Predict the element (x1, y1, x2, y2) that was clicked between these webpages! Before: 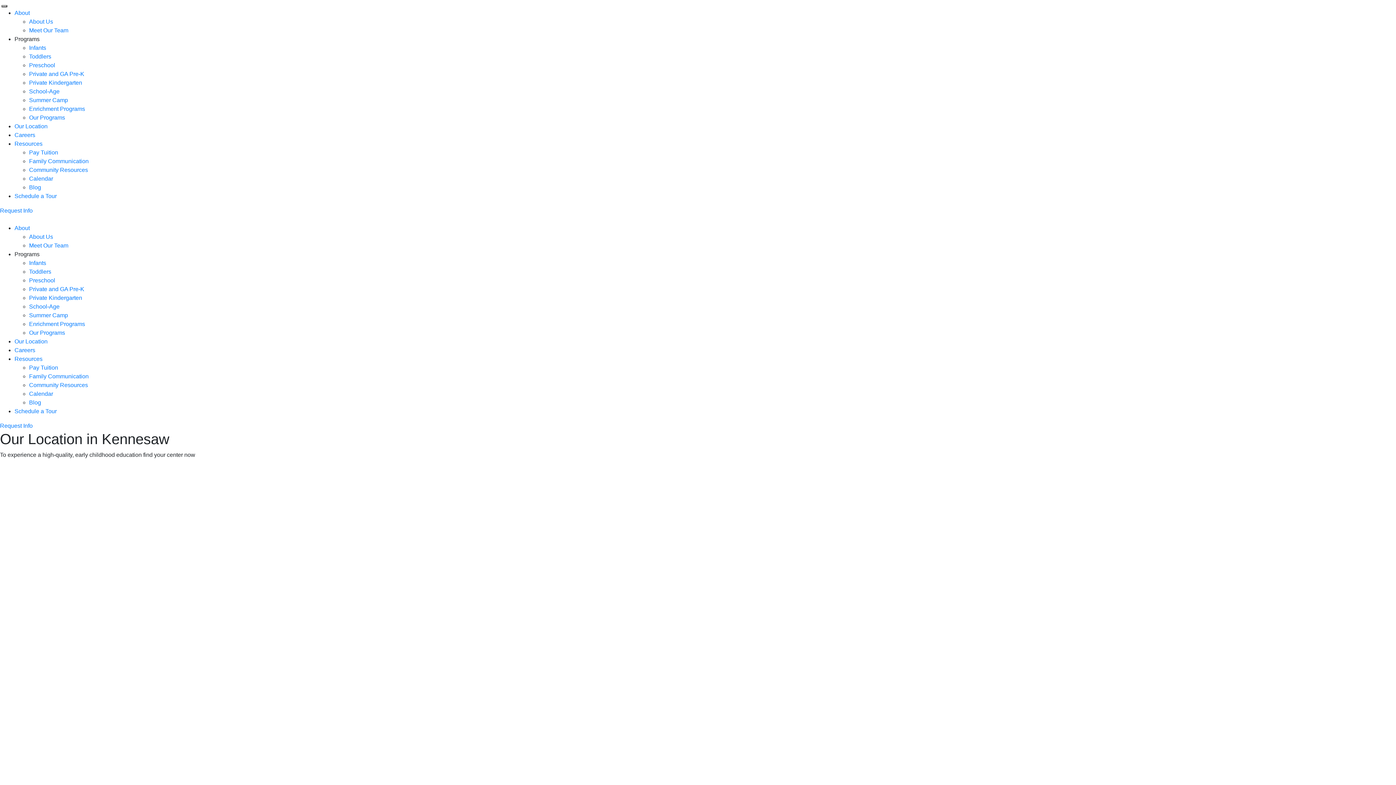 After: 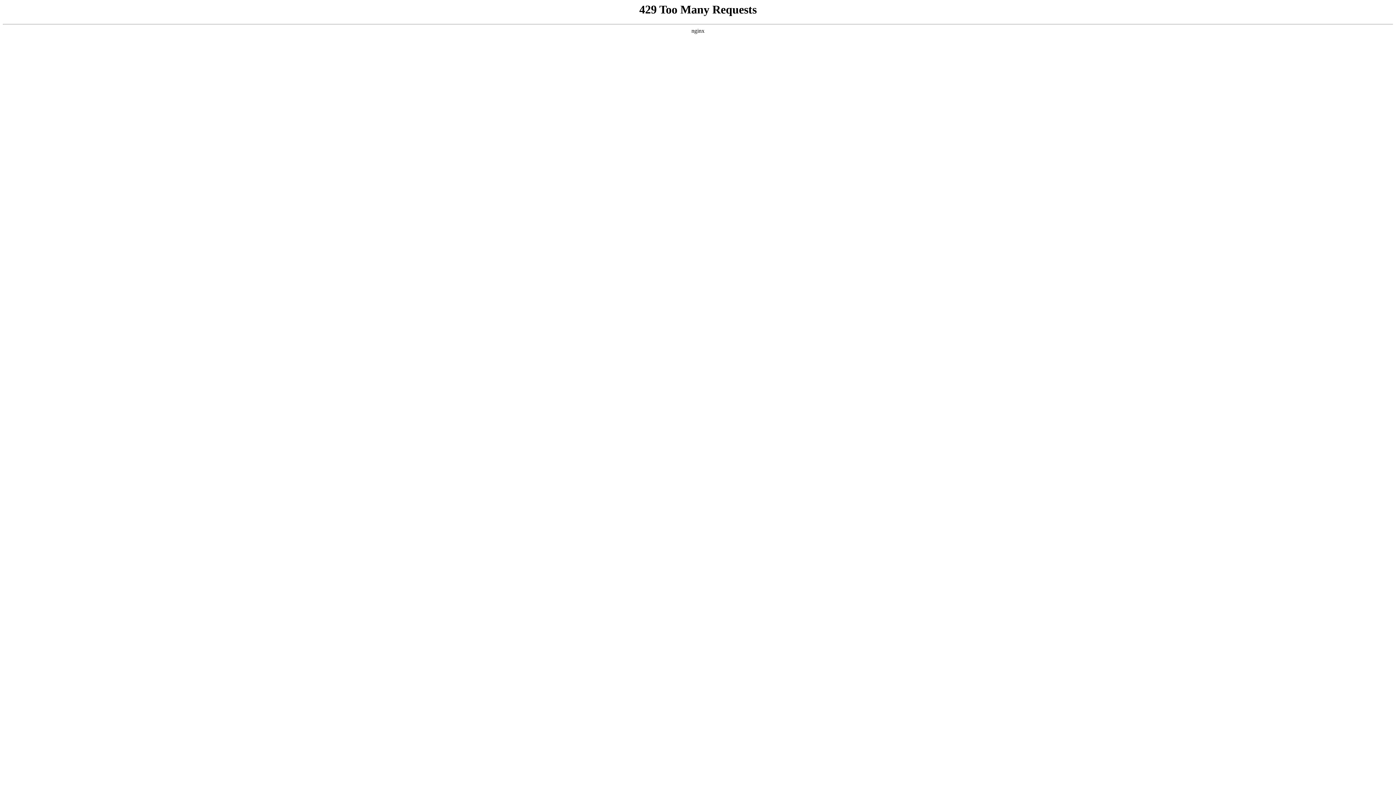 Action: label: Schedule a Tour bbox: (14, 408, 56, 414)